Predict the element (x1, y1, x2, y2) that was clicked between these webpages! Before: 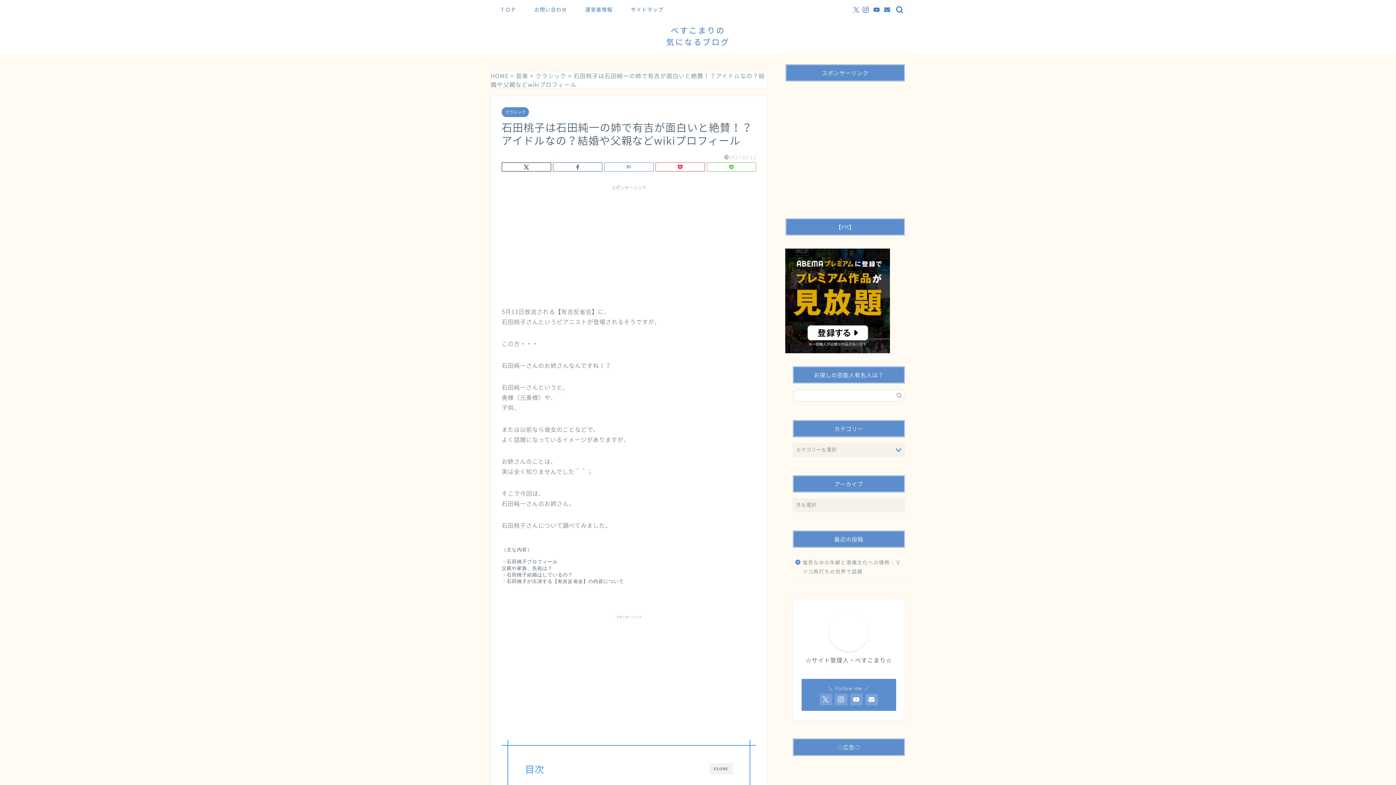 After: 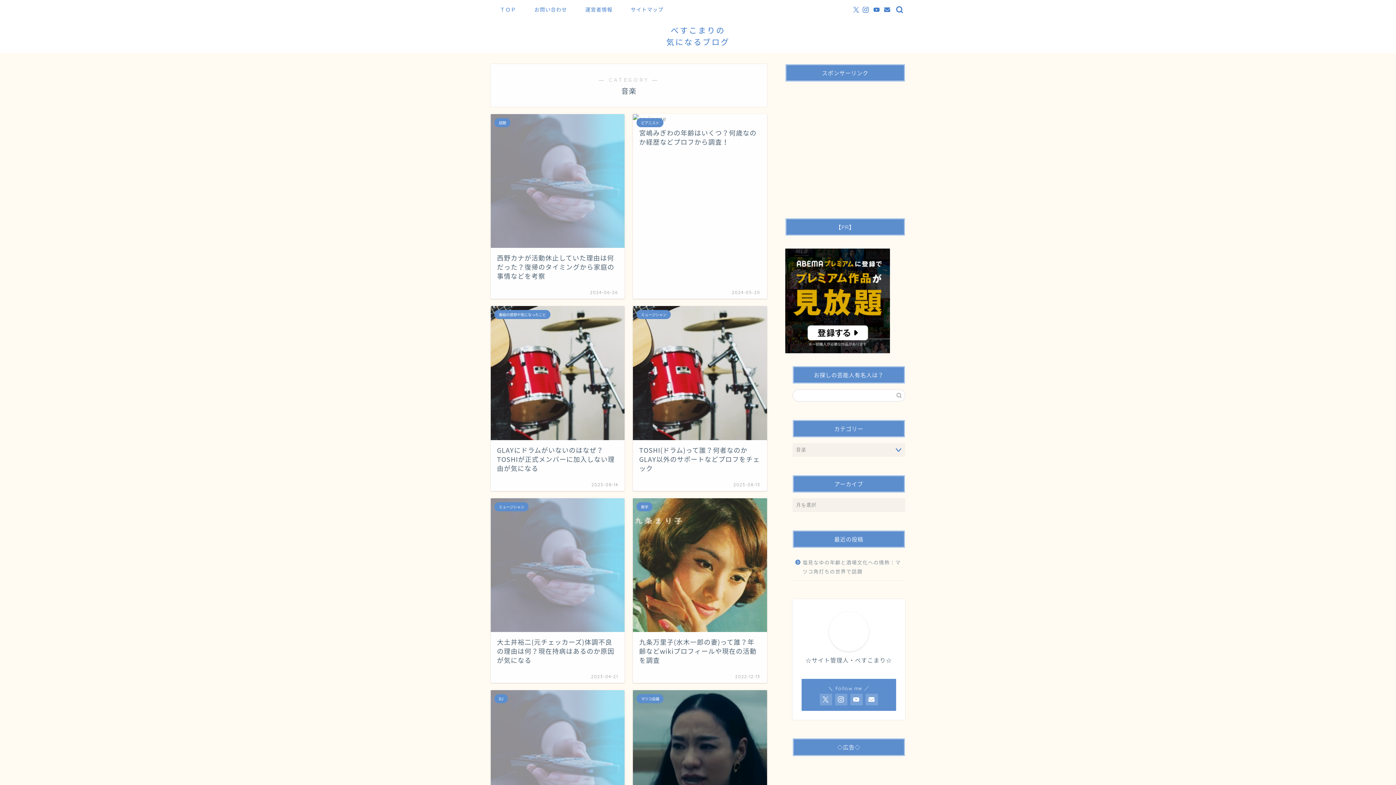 Action: bbox: (516, 71, 528, 80) label: 音楽